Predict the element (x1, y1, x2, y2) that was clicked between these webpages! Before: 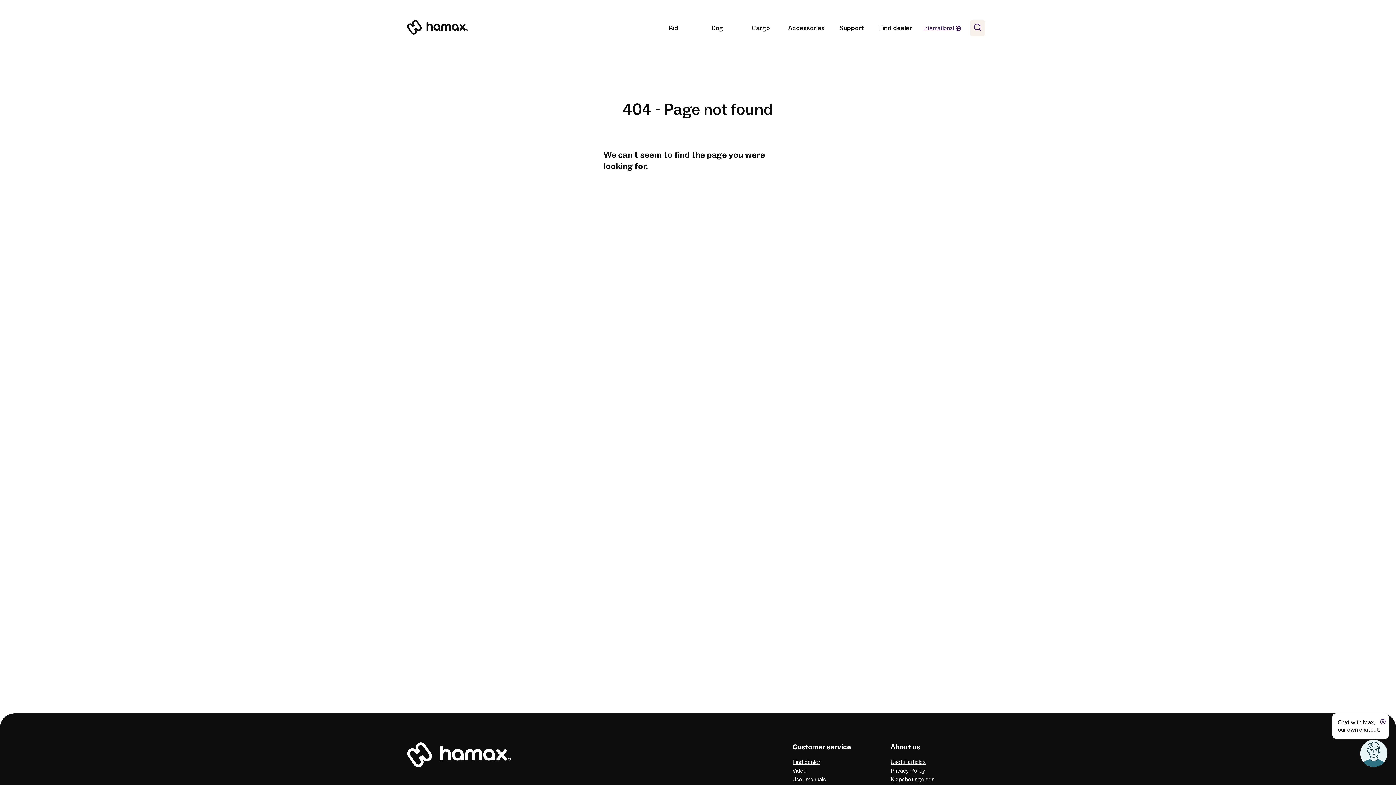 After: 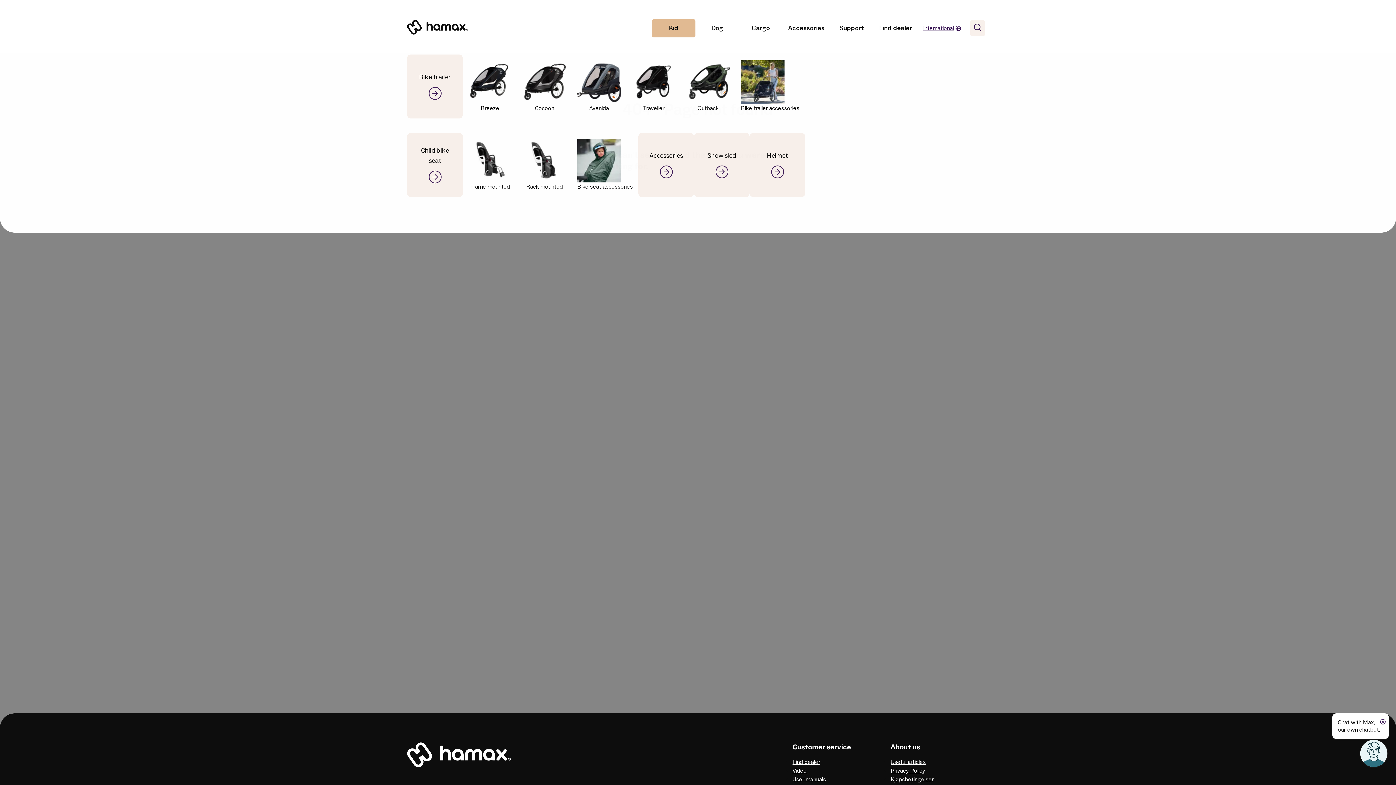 Action: label: Kid bbox: (652, 19, 695, 37)